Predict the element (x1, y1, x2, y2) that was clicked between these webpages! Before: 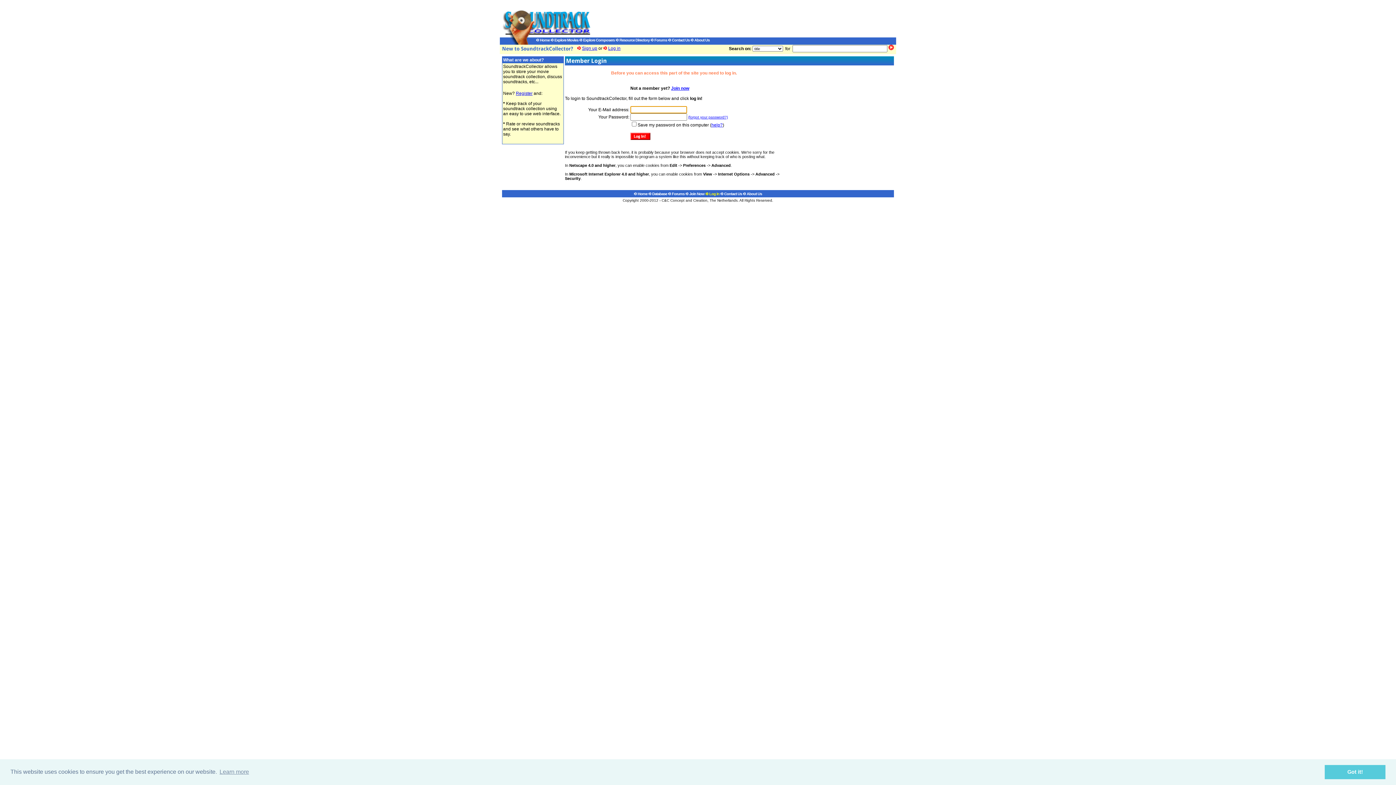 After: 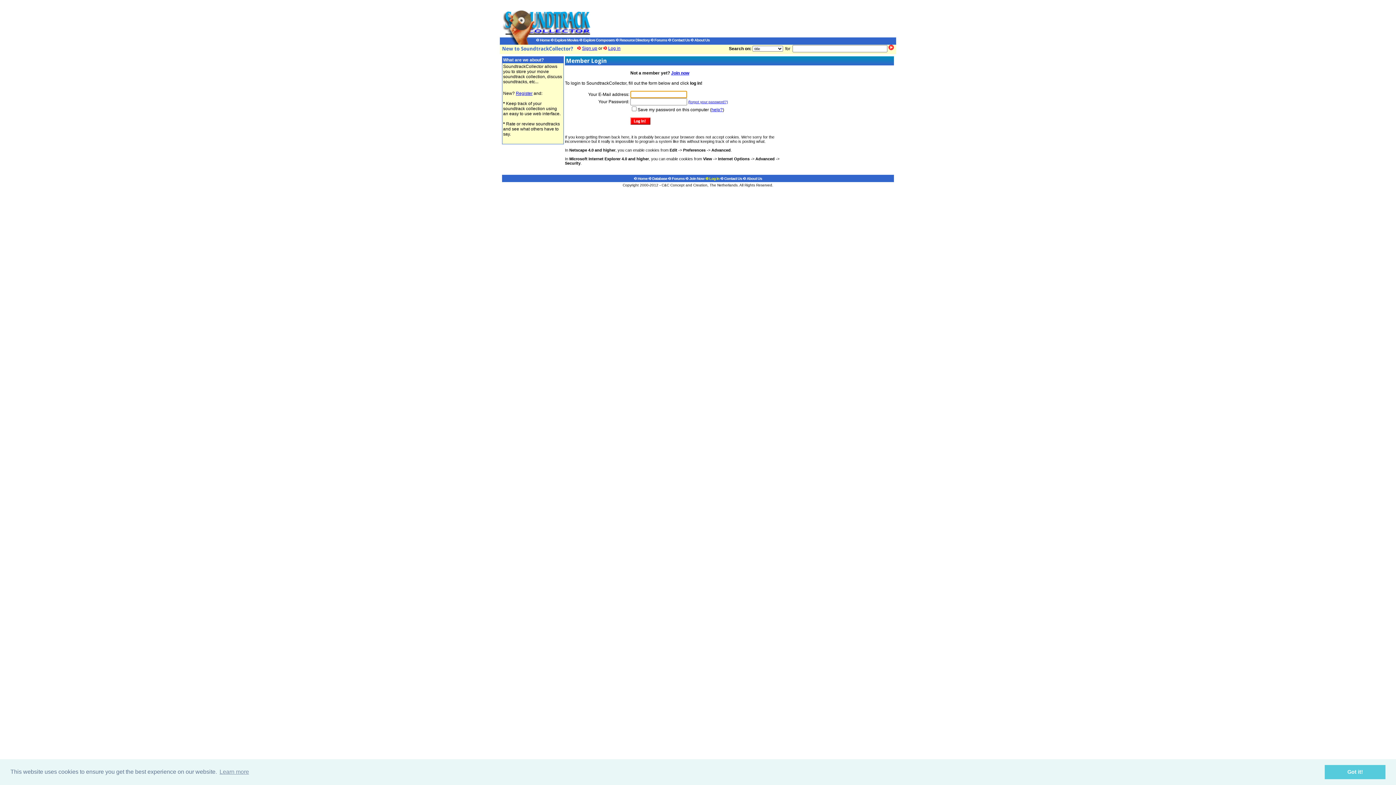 Action: bbox: (603, 45, 620, 50) label: Log in